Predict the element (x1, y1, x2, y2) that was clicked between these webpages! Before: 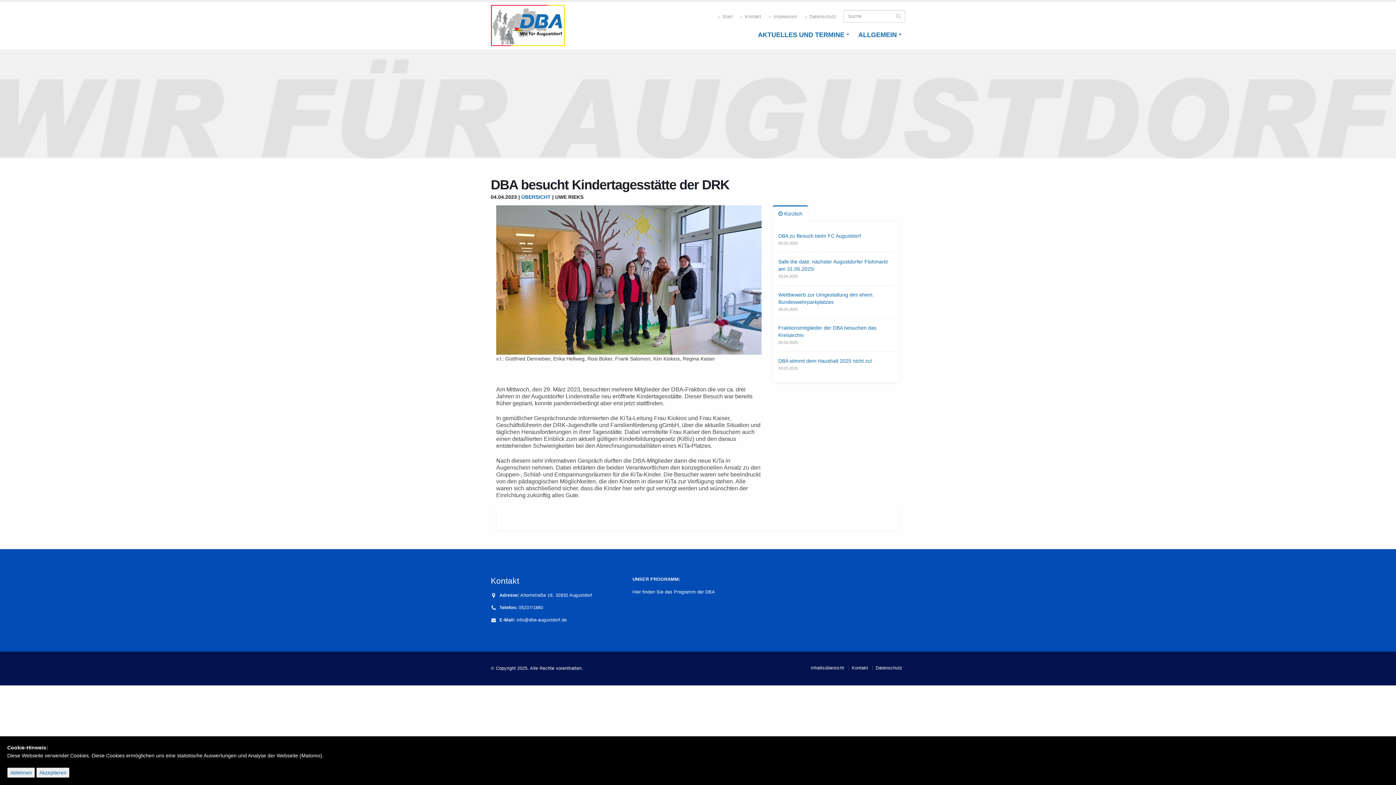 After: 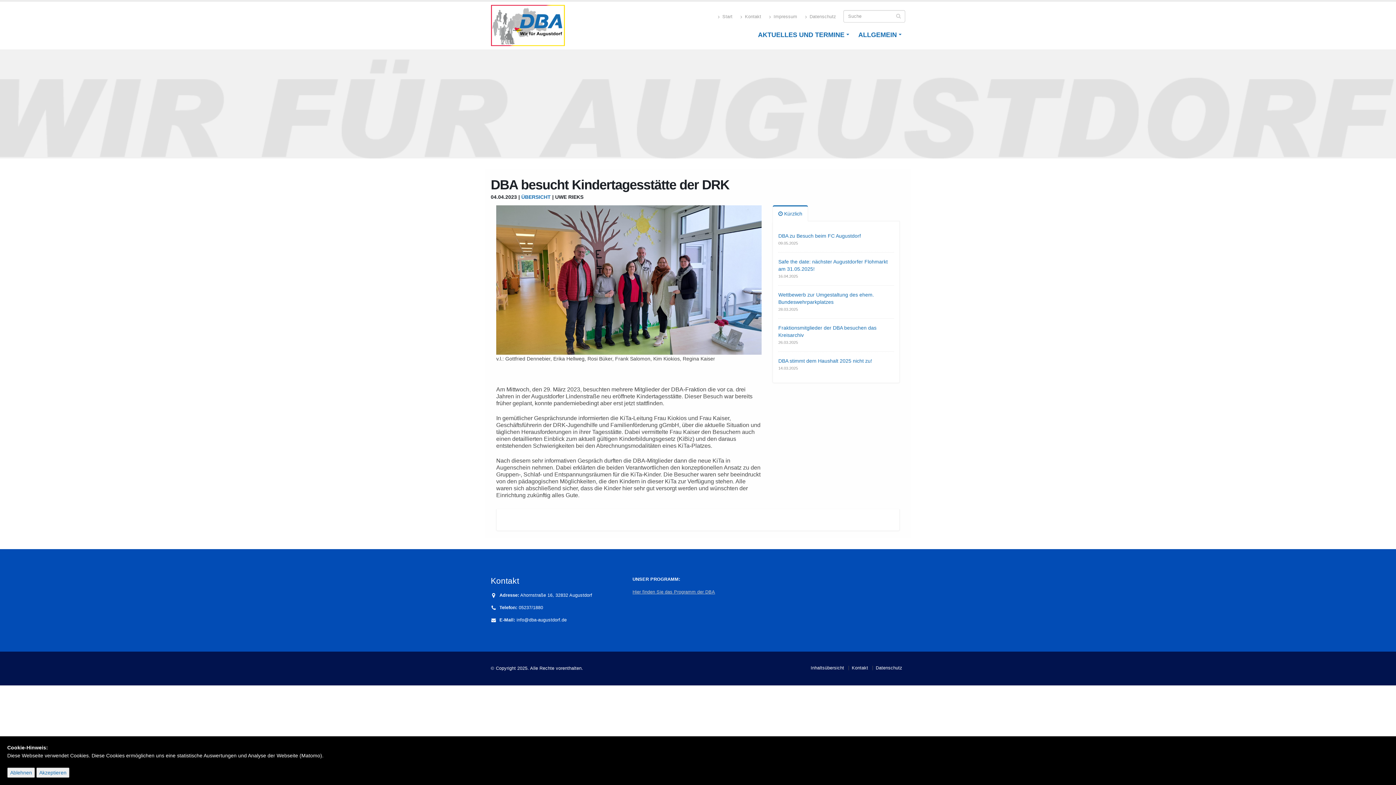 Action: bbox: (632, 589, 715, 594) label: Hier finden Sie das Programm der DBA